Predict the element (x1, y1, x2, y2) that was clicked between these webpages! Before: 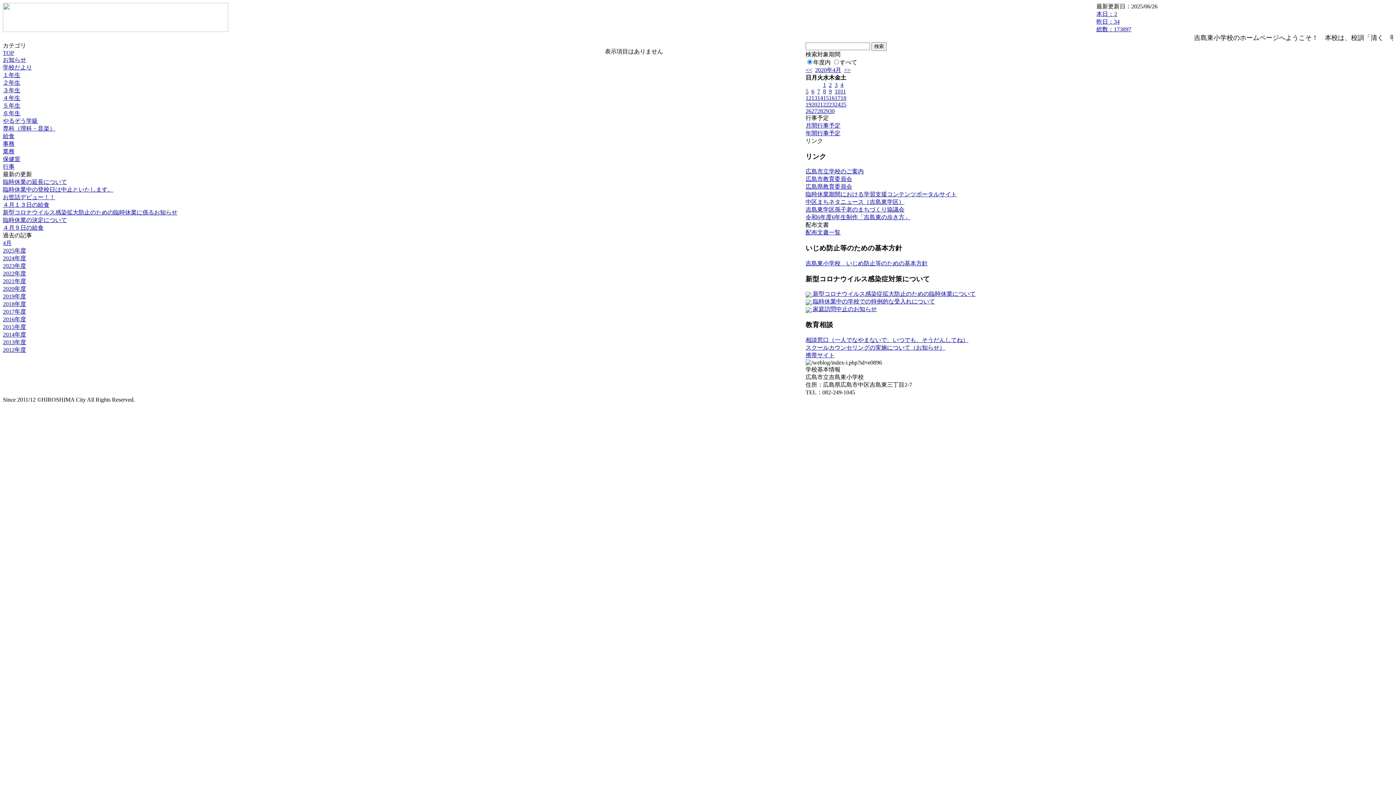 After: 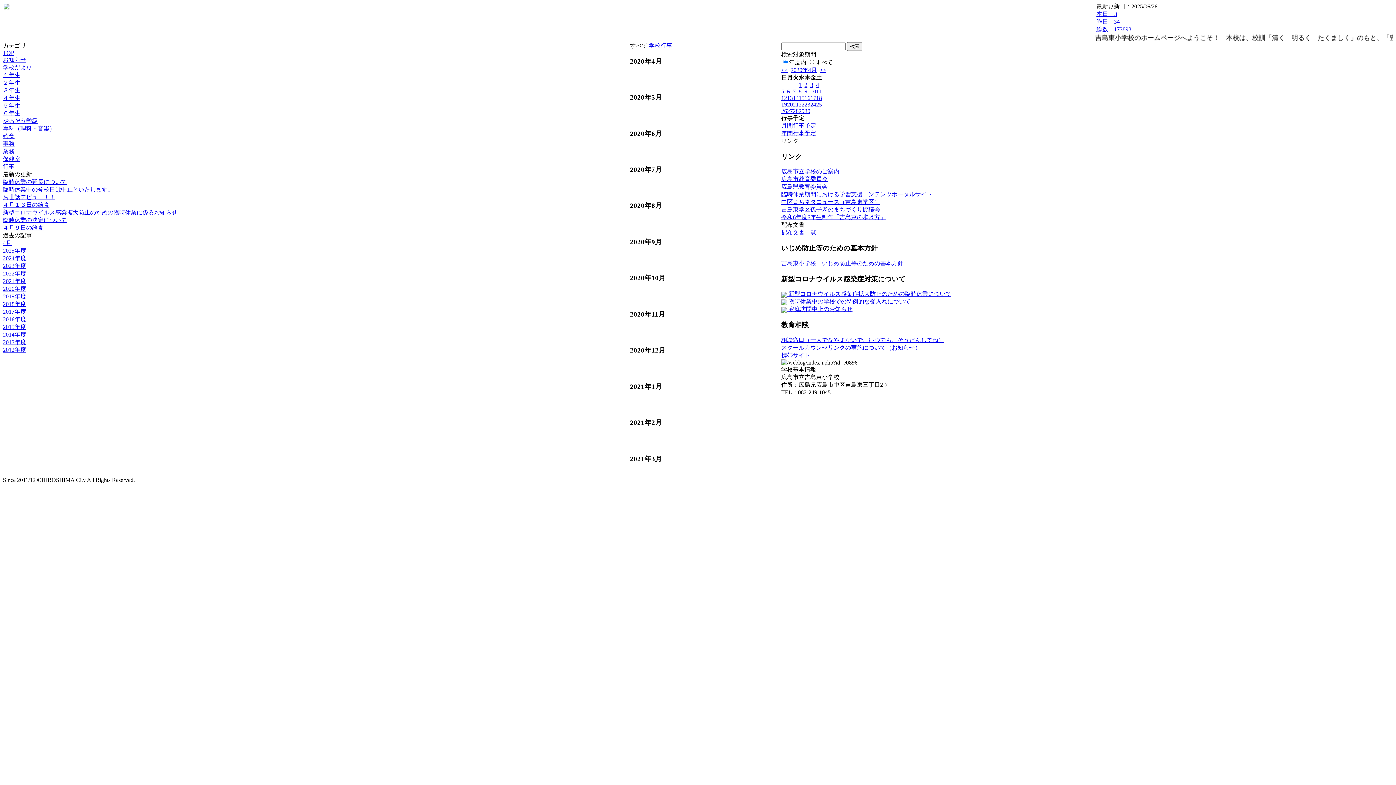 Action: label: 年間行事予定 bbox: (805, 130, 840, 136)